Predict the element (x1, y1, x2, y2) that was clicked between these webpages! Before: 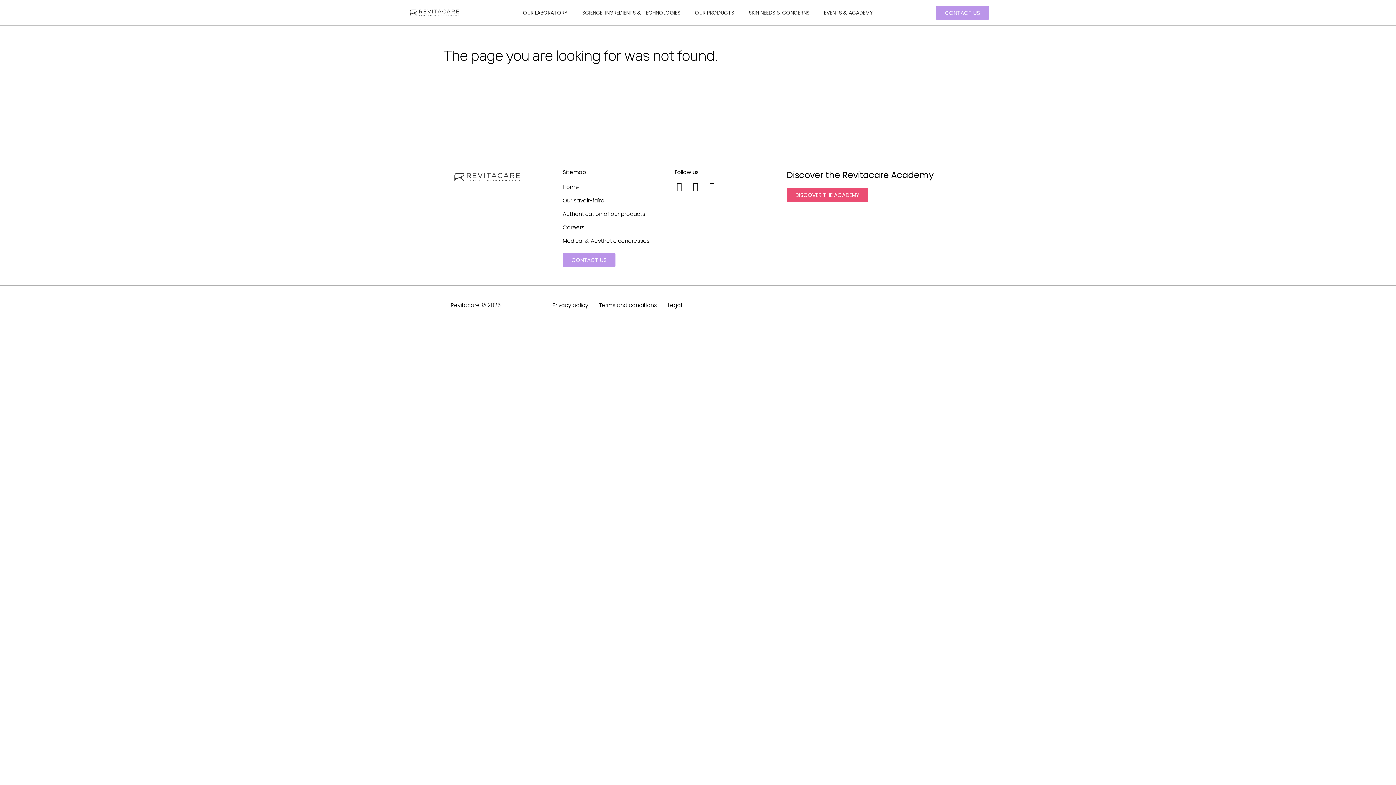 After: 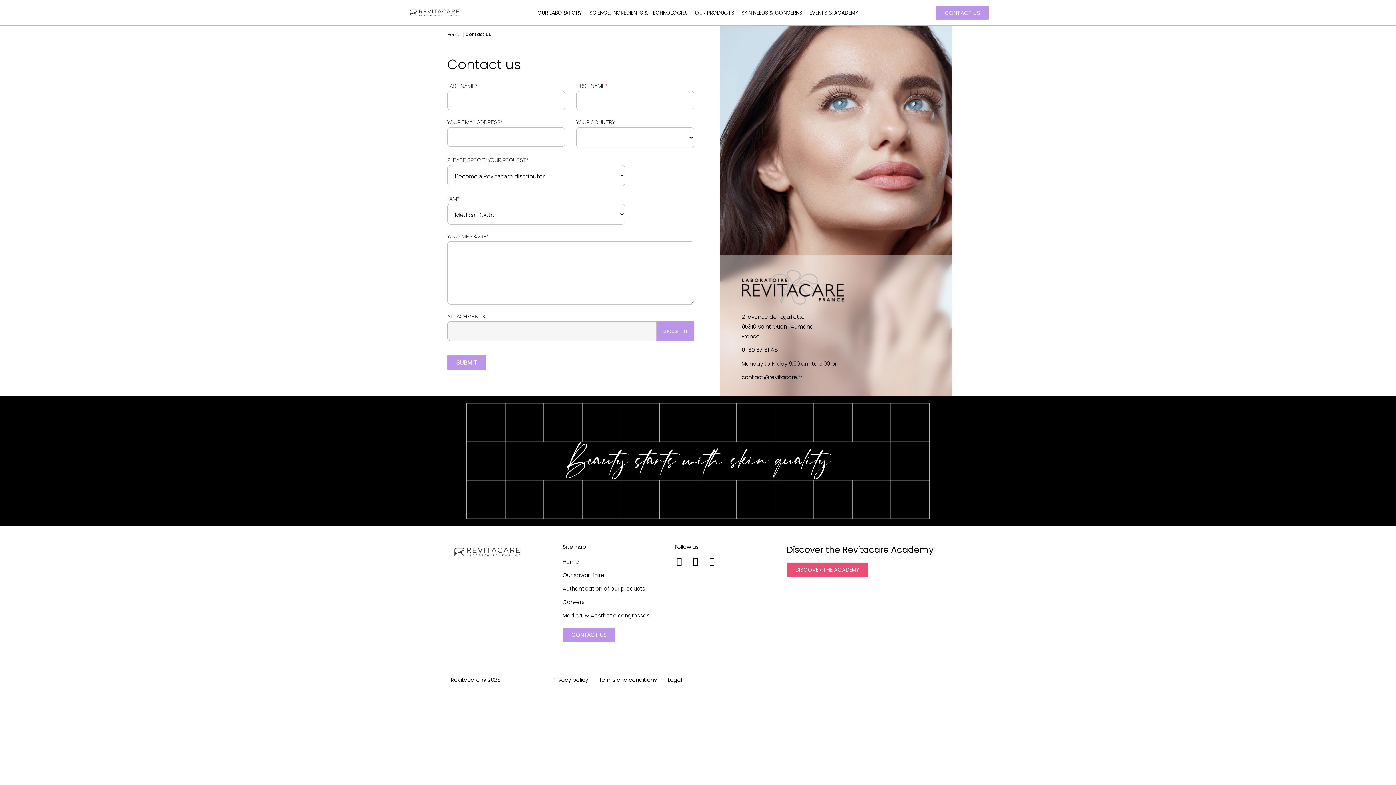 Action: bbox: (936, 5, 989, 19) label: CONTACT US